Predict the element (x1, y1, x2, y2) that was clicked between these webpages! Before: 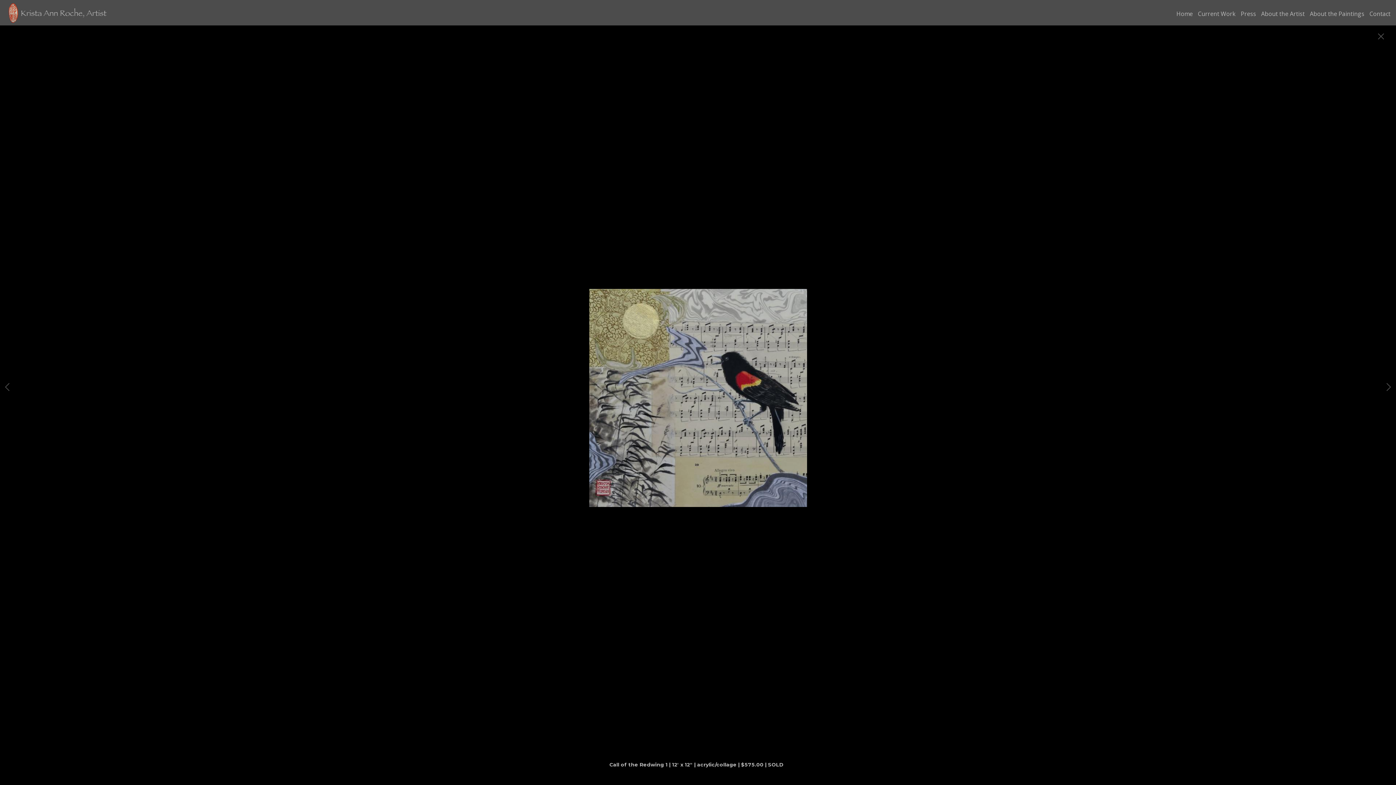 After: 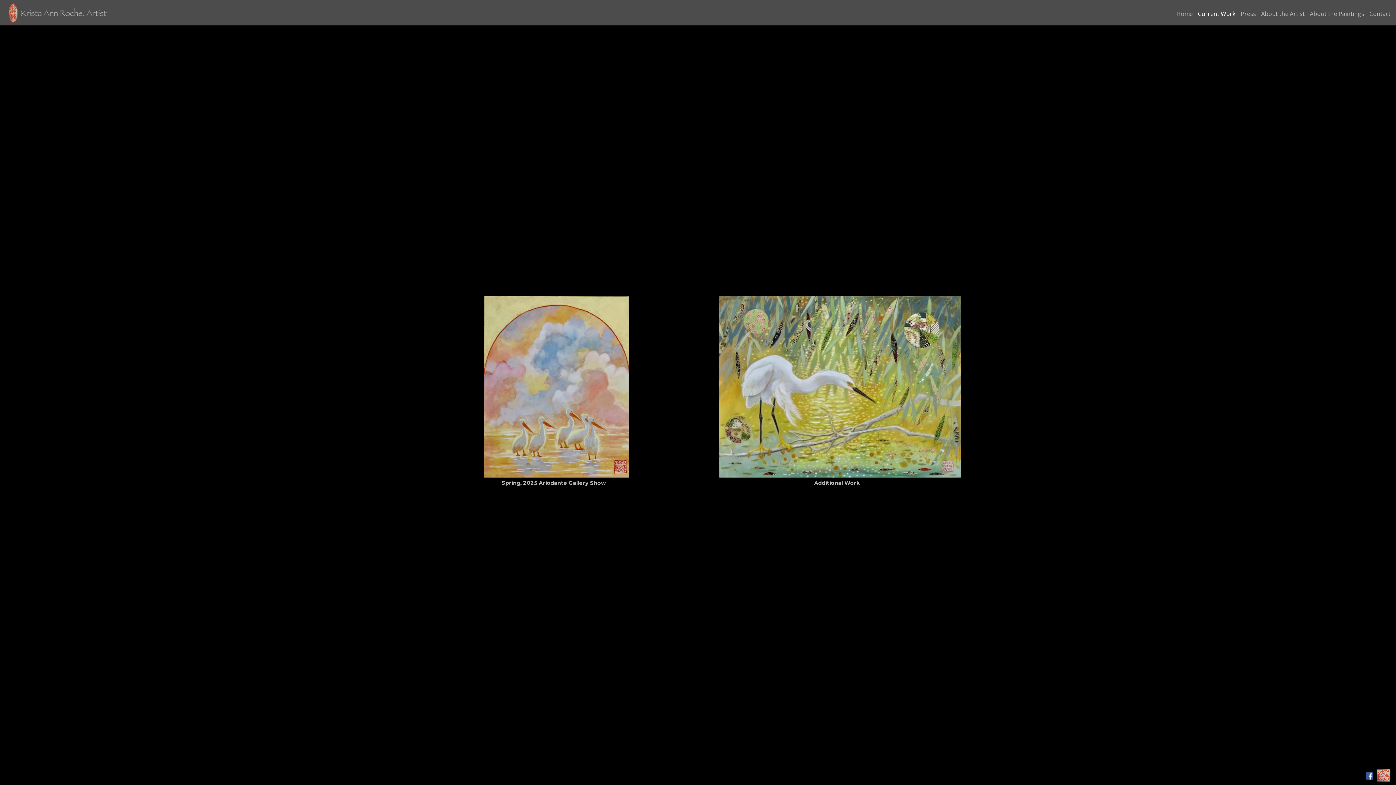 Action: bbox: (1198, 9, 1236, 17) label: Current Work